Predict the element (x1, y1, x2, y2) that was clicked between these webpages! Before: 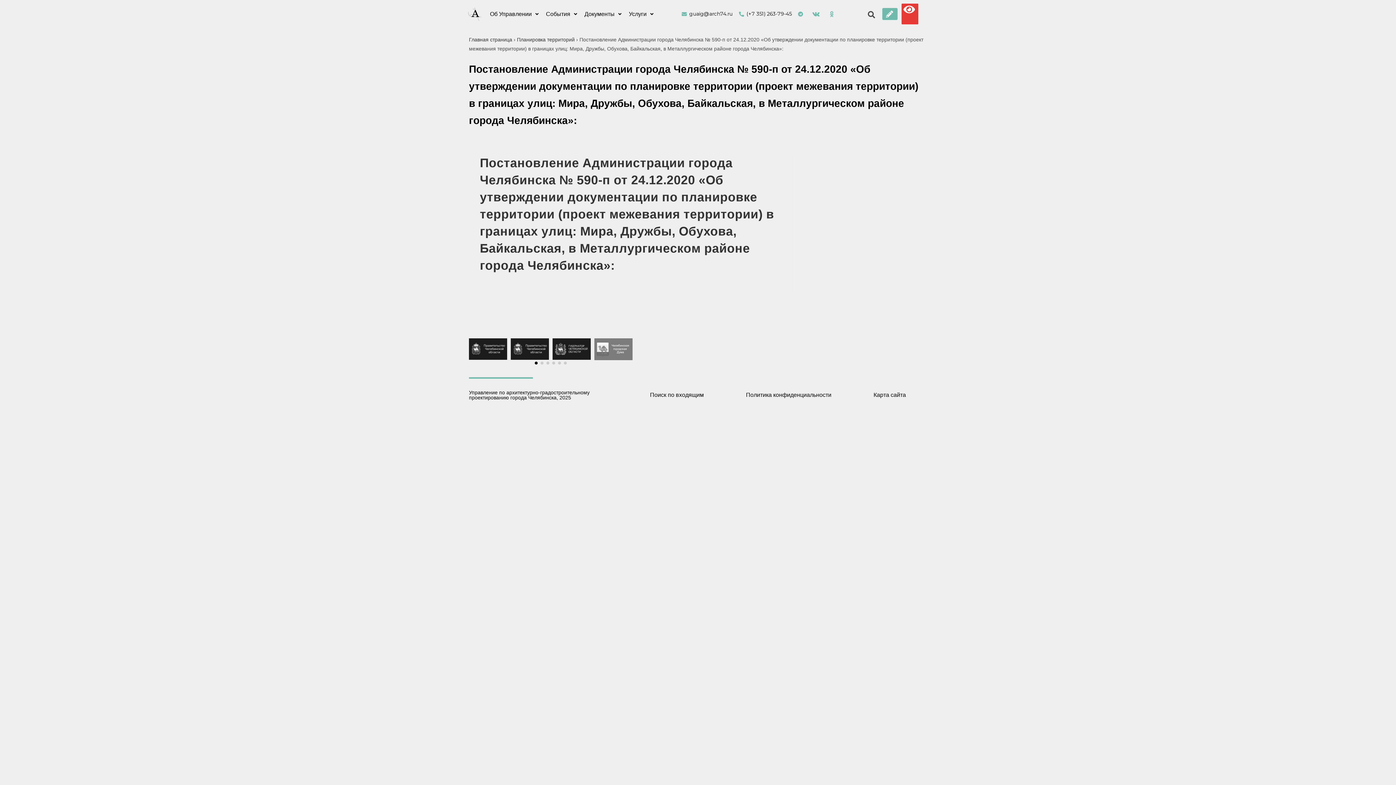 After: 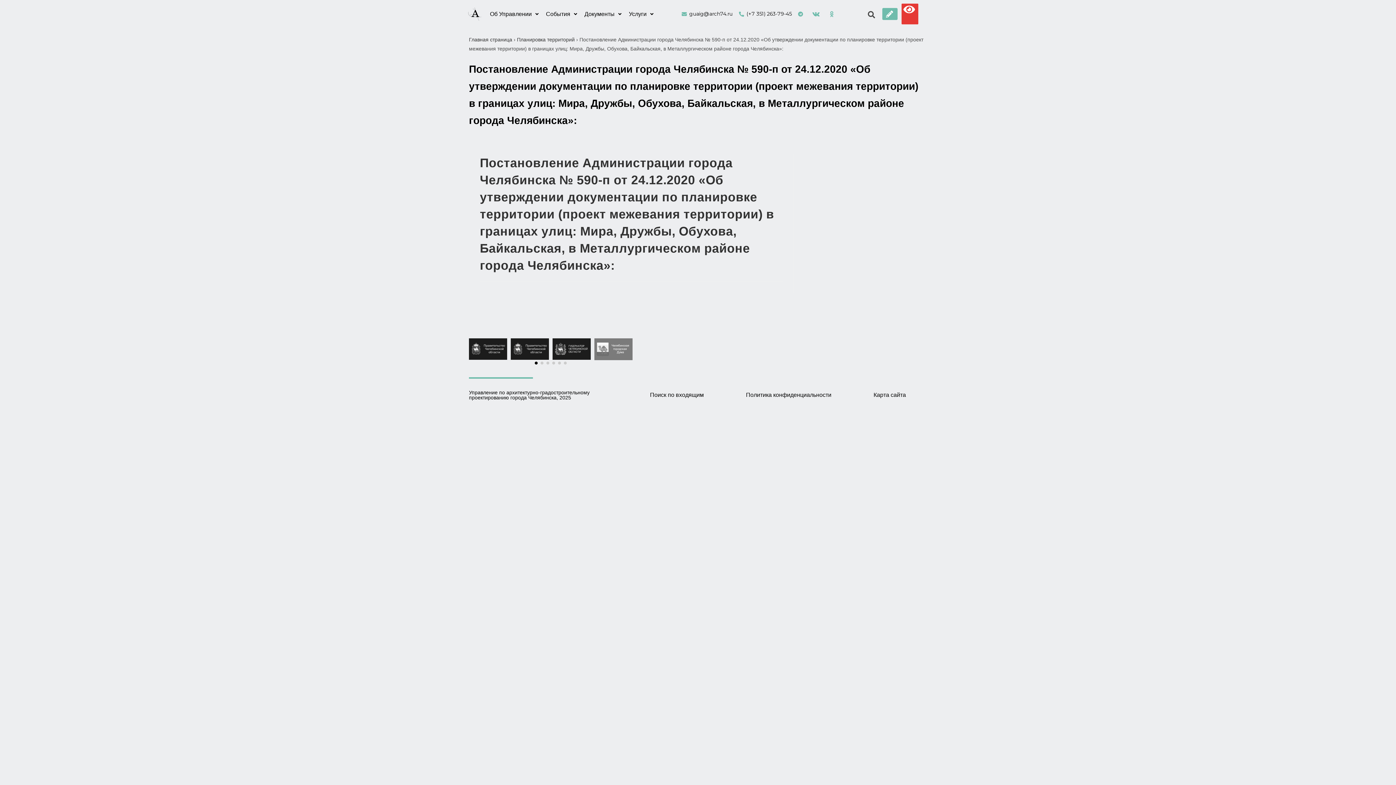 Action: bbox: (797, 11, 805, 16)